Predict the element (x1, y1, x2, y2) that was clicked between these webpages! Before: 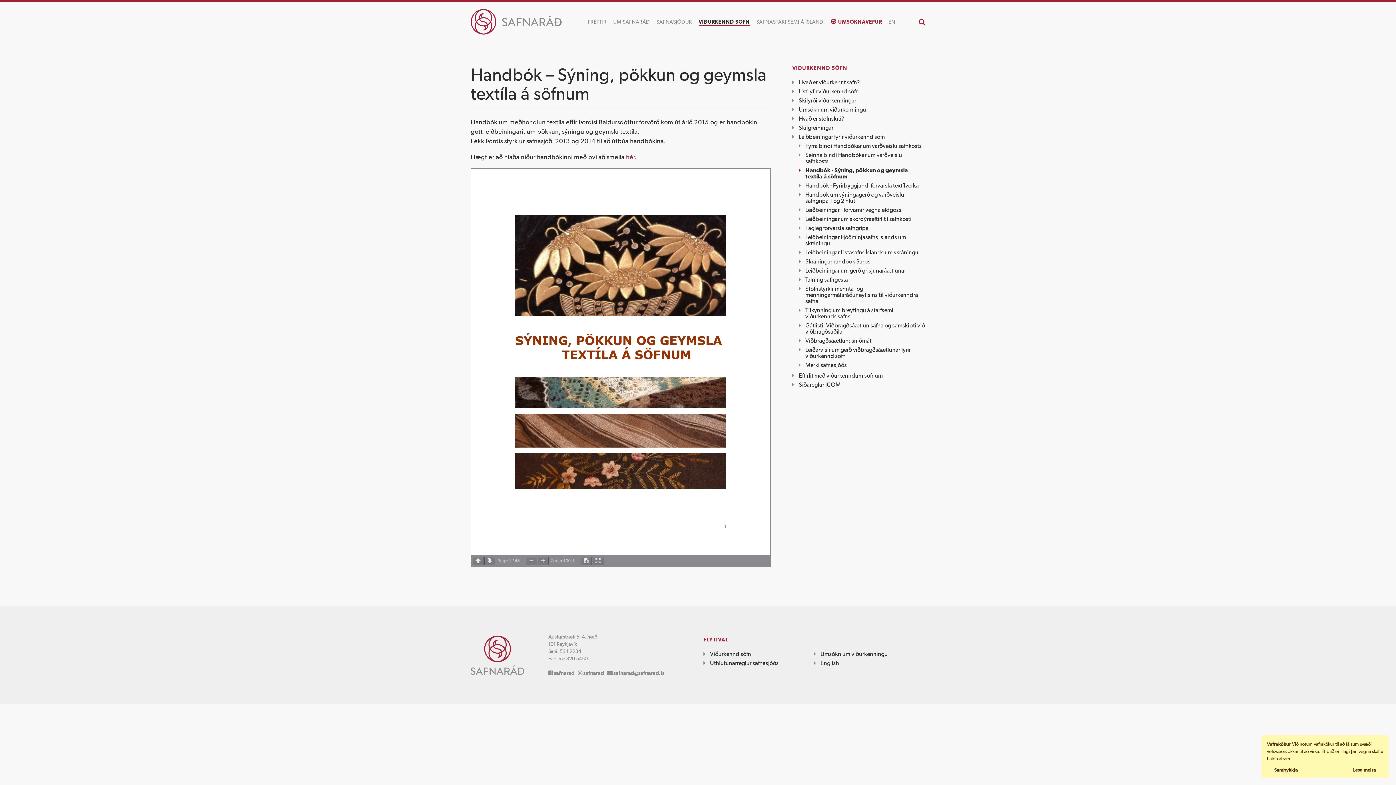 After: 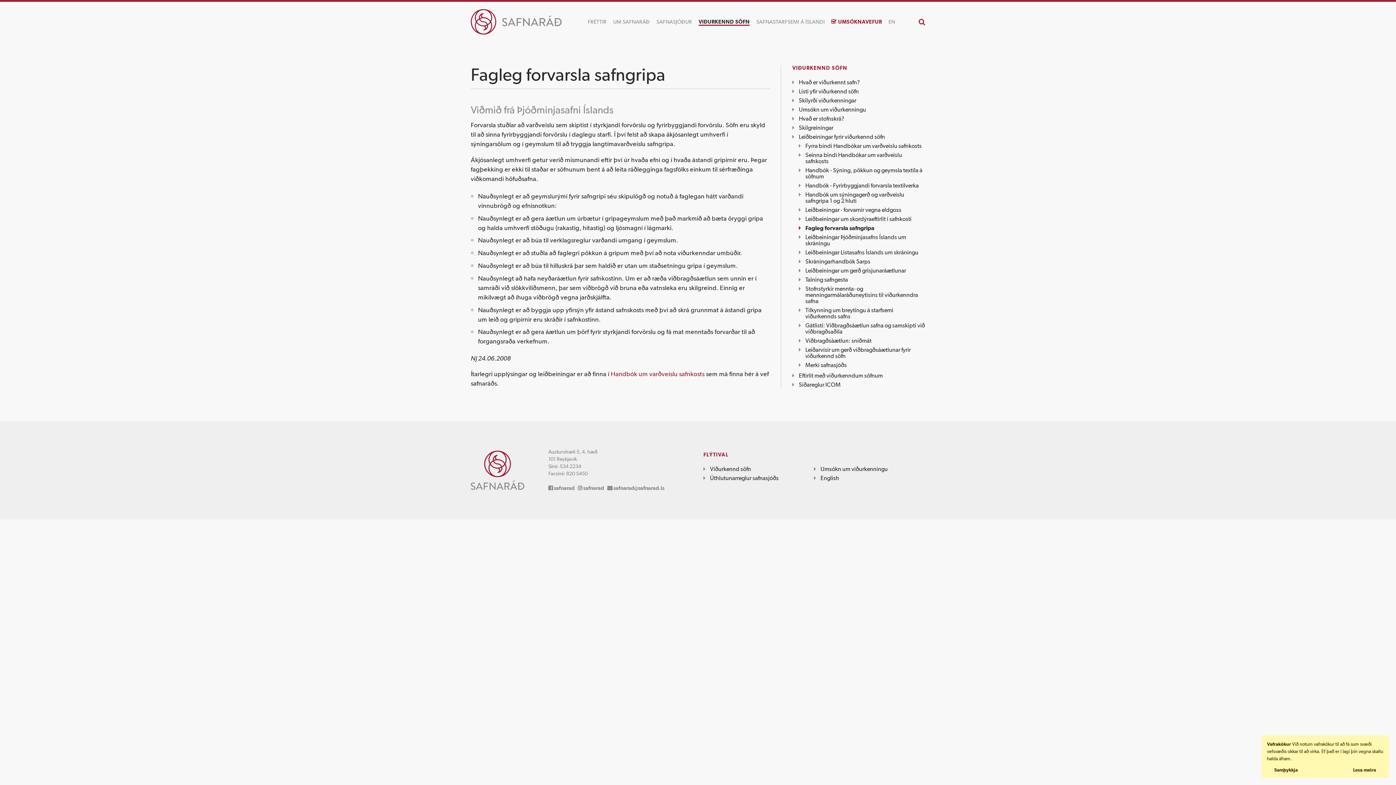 Action: label: Fagleg forvarsla safngripa bbox: (805, 224, 868, 231)